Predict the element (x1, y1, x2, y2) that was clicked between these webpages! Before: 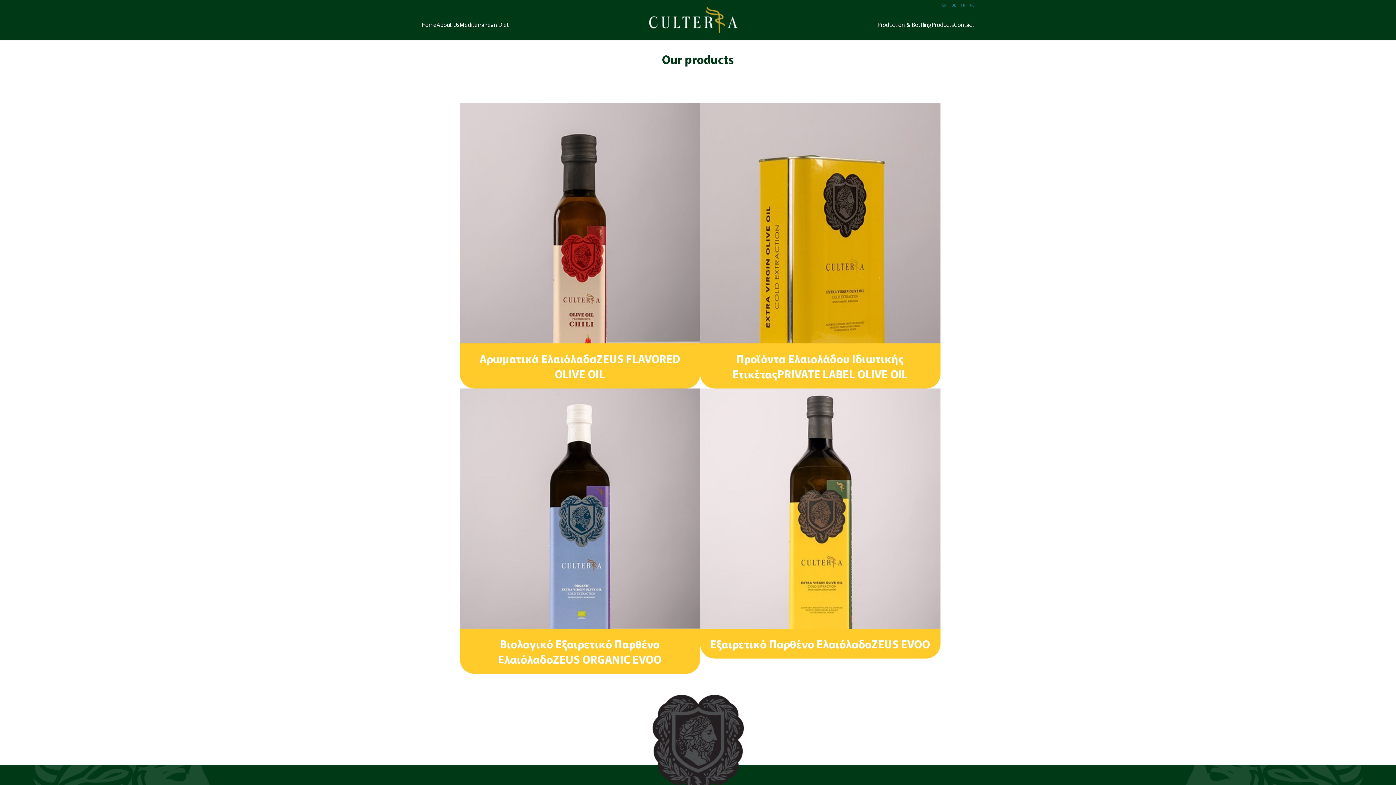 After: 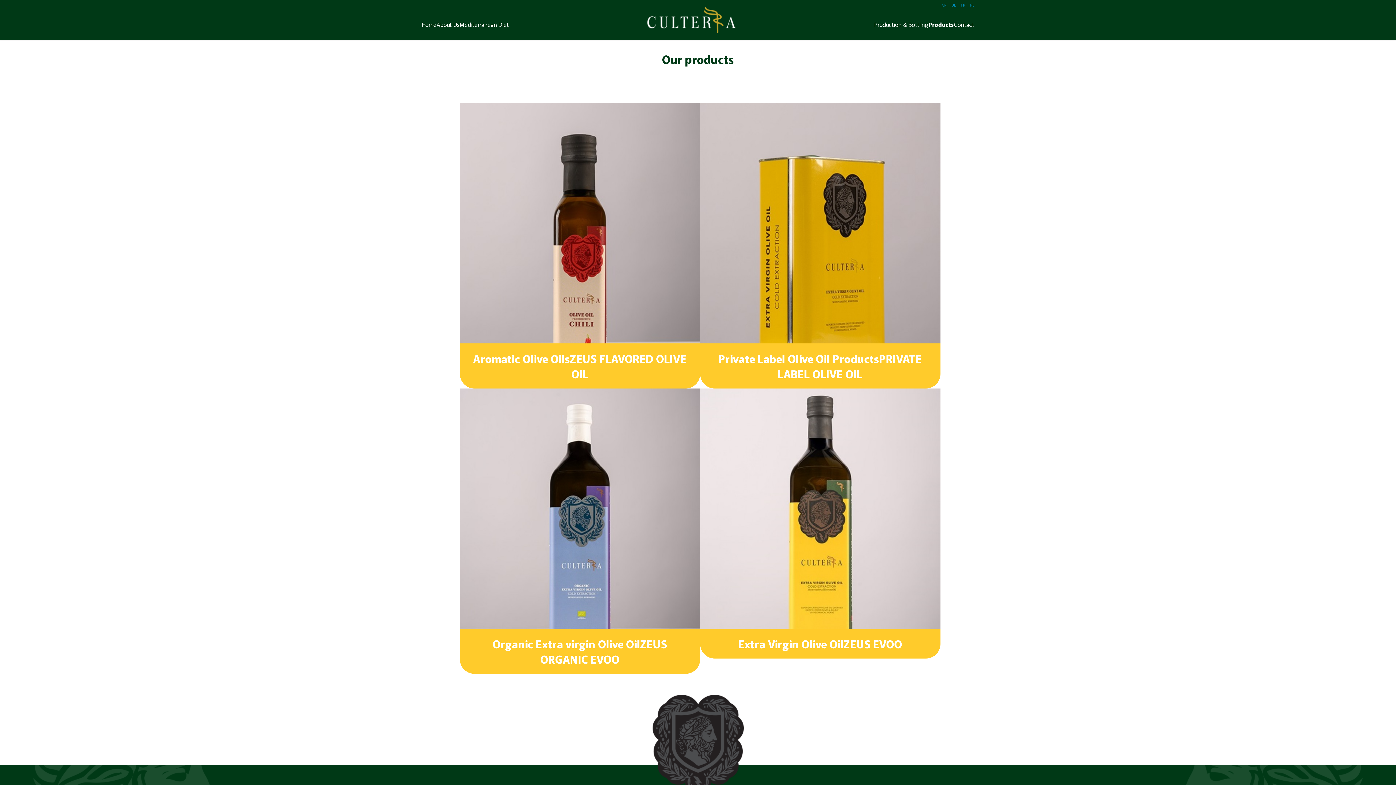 Action: label: Products bbox: (932, 16, 954, 32)